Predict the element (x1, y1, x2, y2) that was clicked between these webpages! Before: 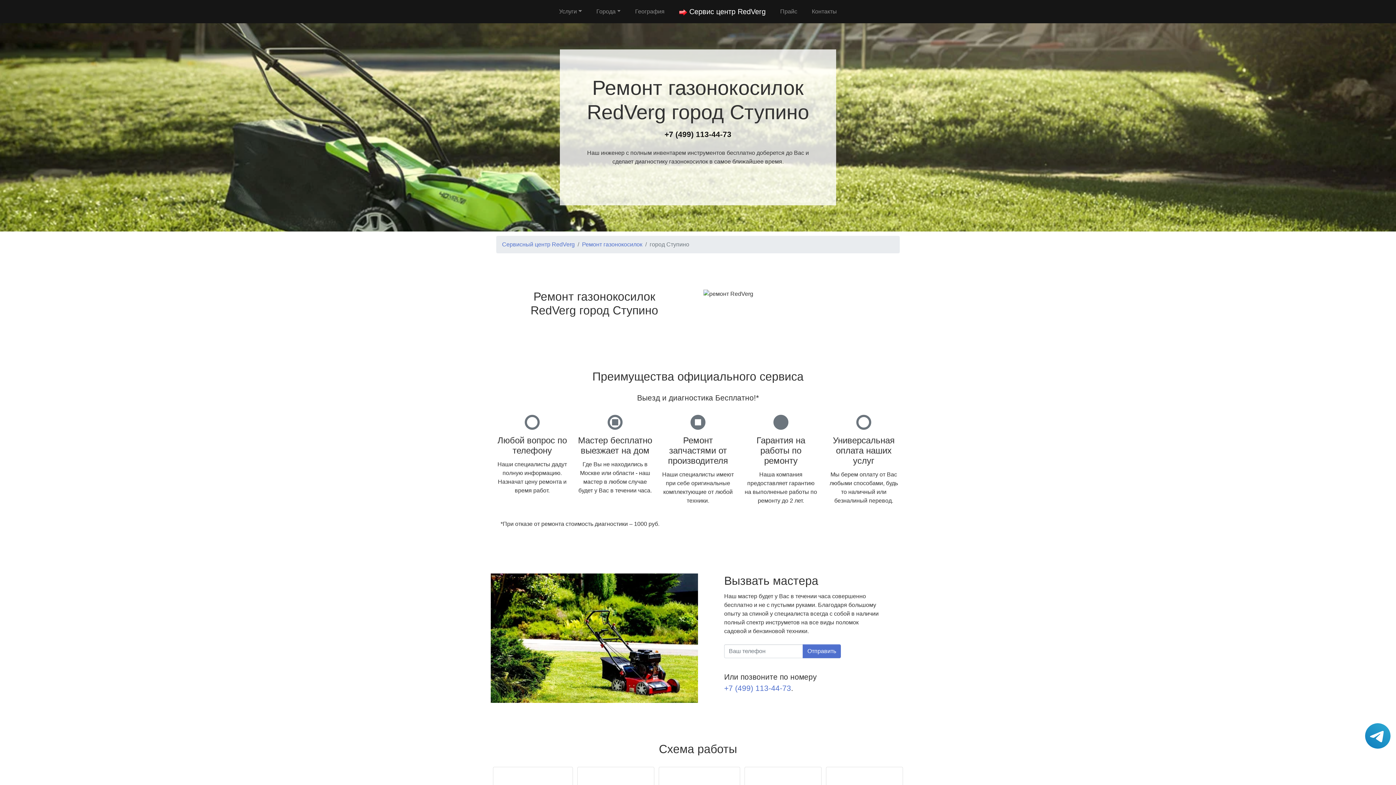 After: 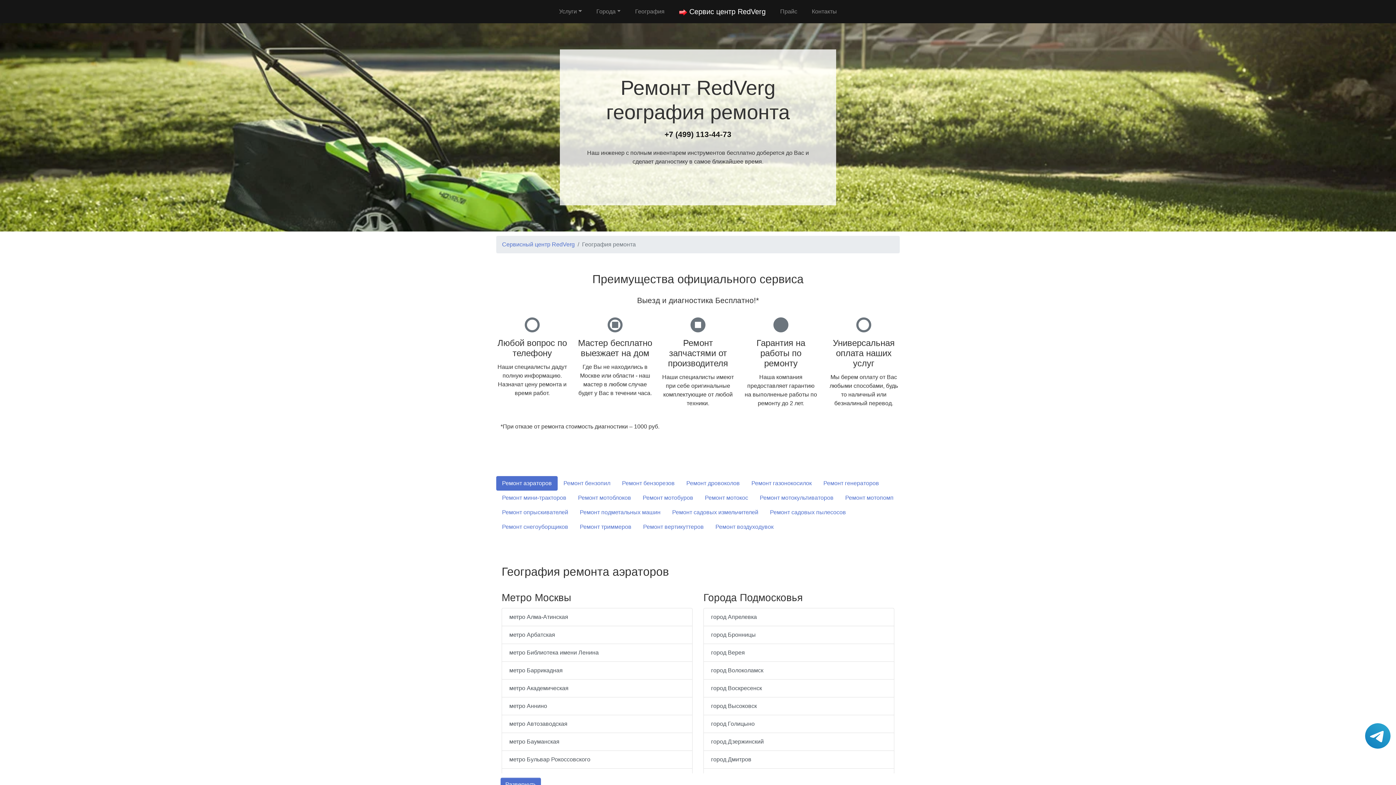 Action: label: География bbox: (632, 4, 667, 18)